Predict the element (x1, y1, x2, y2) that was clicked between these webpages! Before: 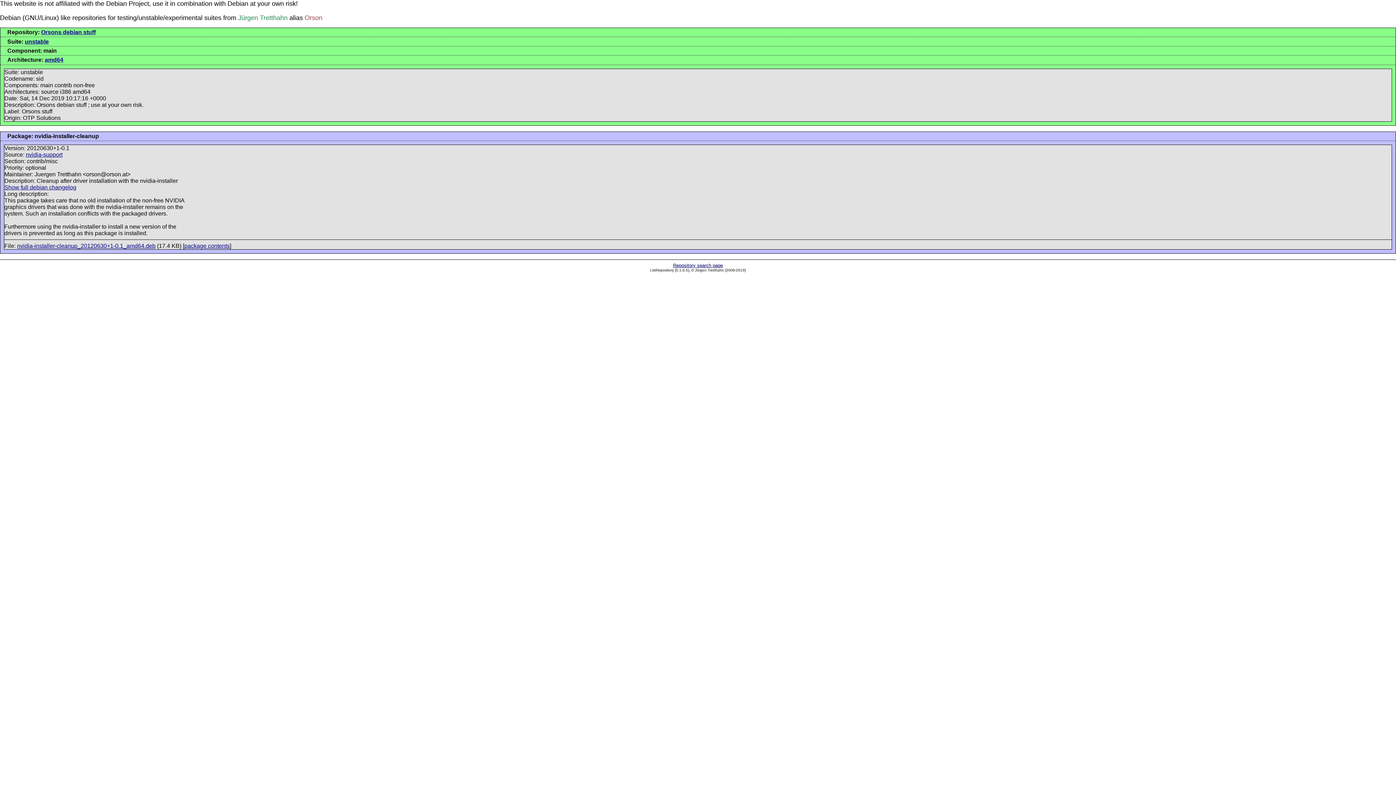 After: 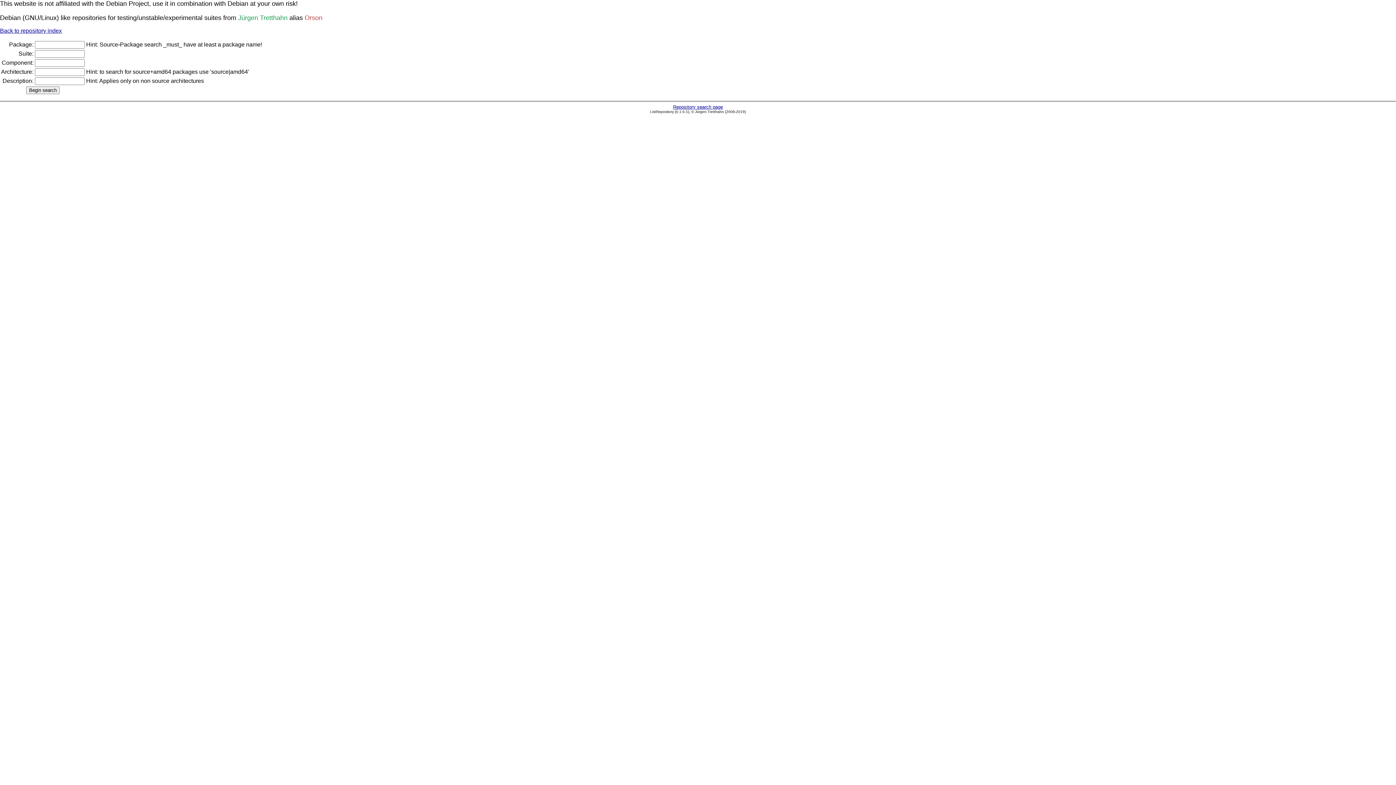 Action: bbox: (673, 262, 723, 268) label: Repository search page